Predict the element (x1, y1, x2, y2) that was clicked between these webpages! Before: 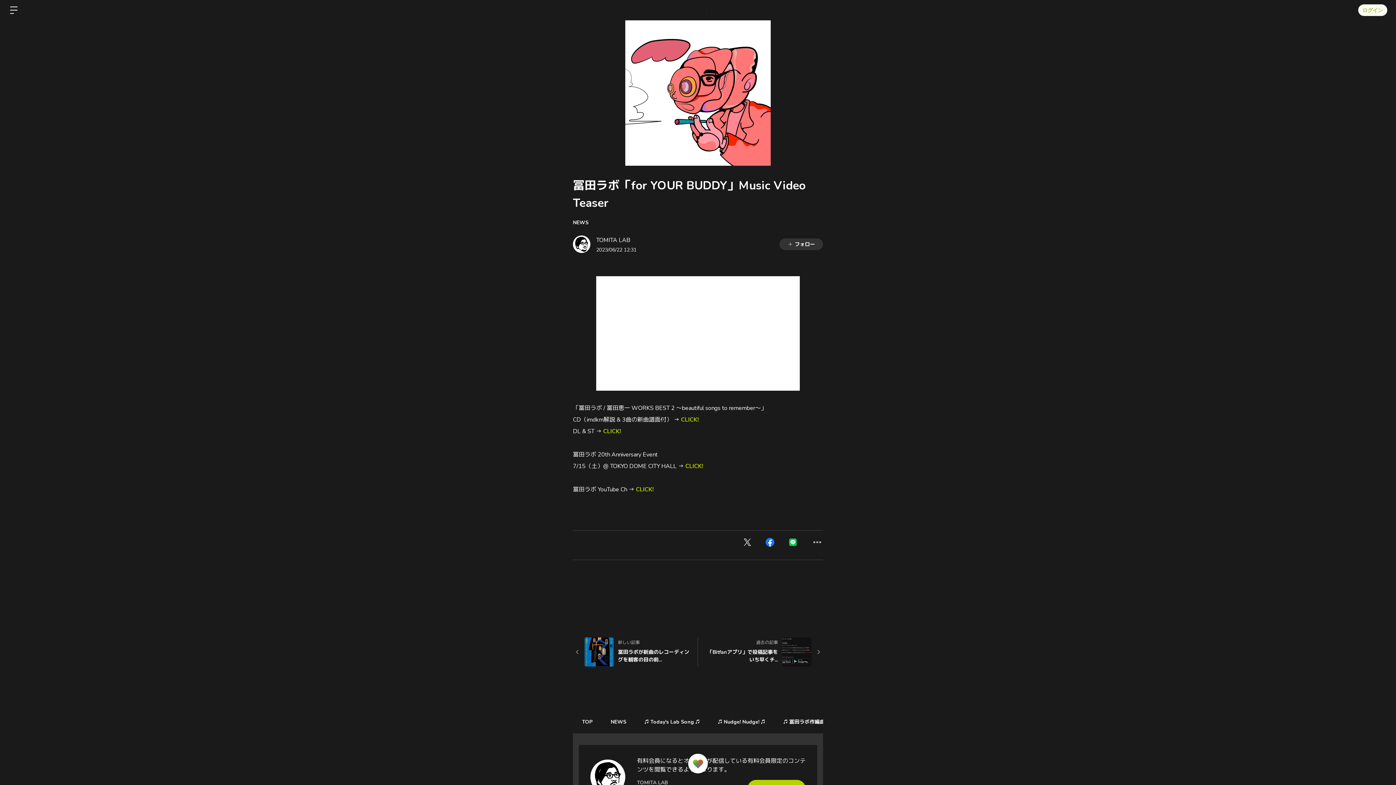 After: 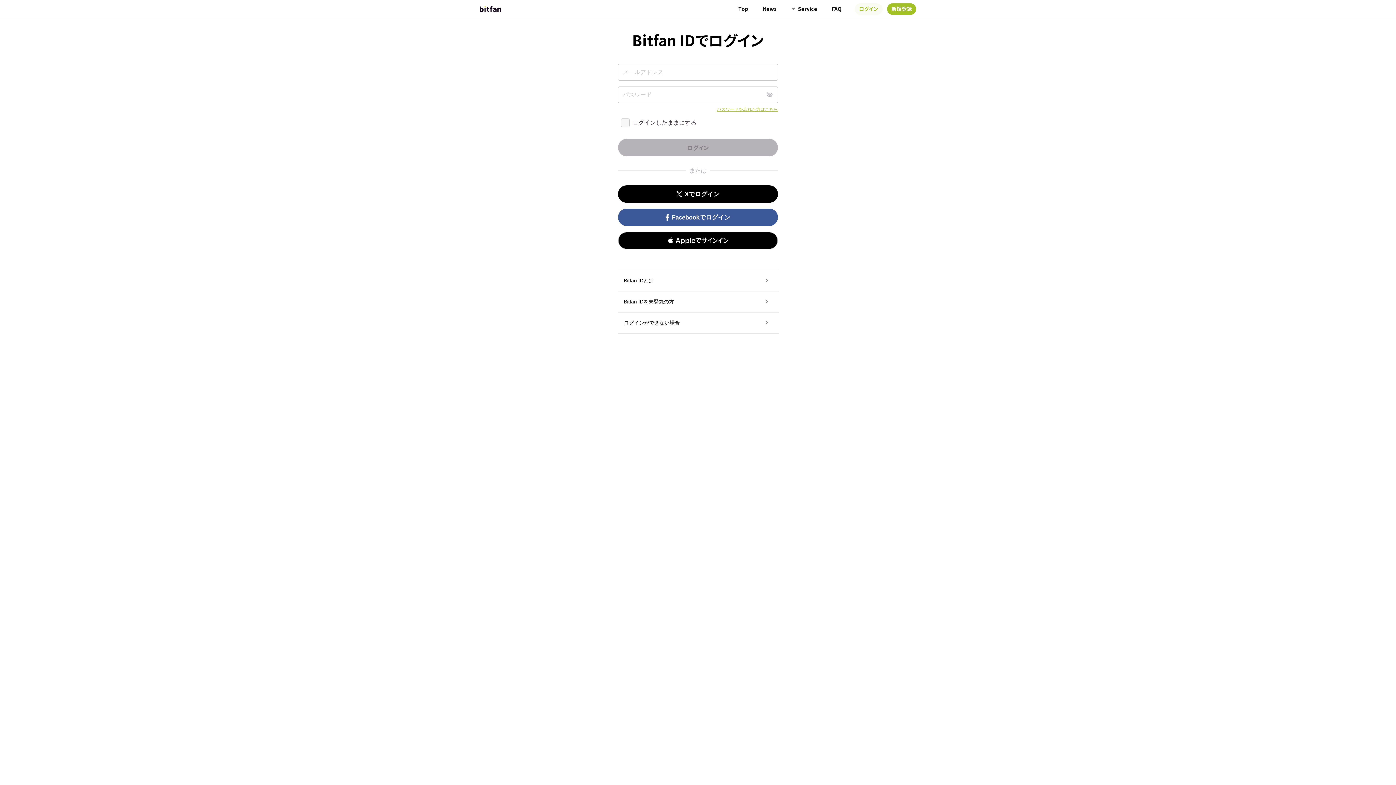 Action: bbox: (1358, 4, 1387, 16) label: ログイン